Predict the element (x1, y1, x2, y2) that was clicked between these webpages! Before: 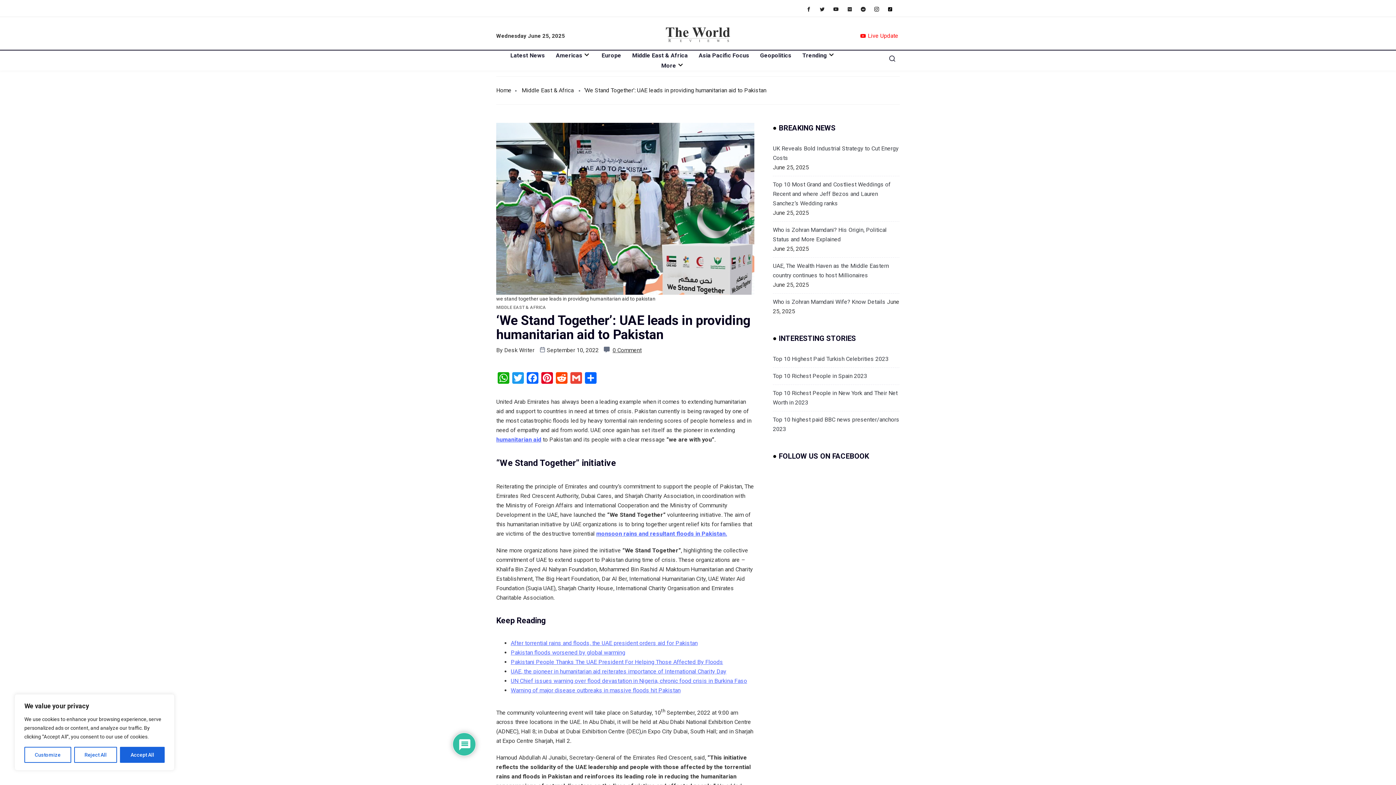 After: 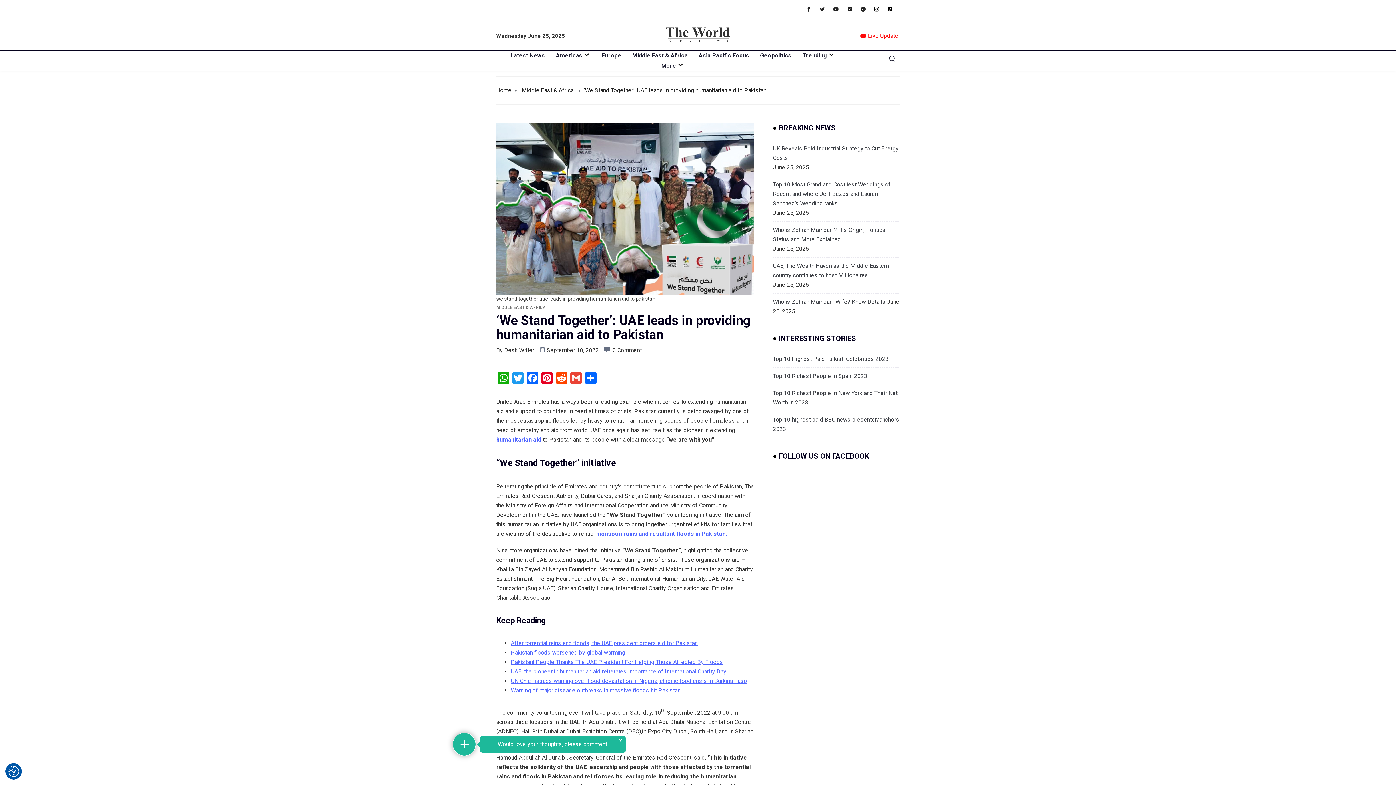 Action: label: Reject All bbox: (74, 747, 117, 763)